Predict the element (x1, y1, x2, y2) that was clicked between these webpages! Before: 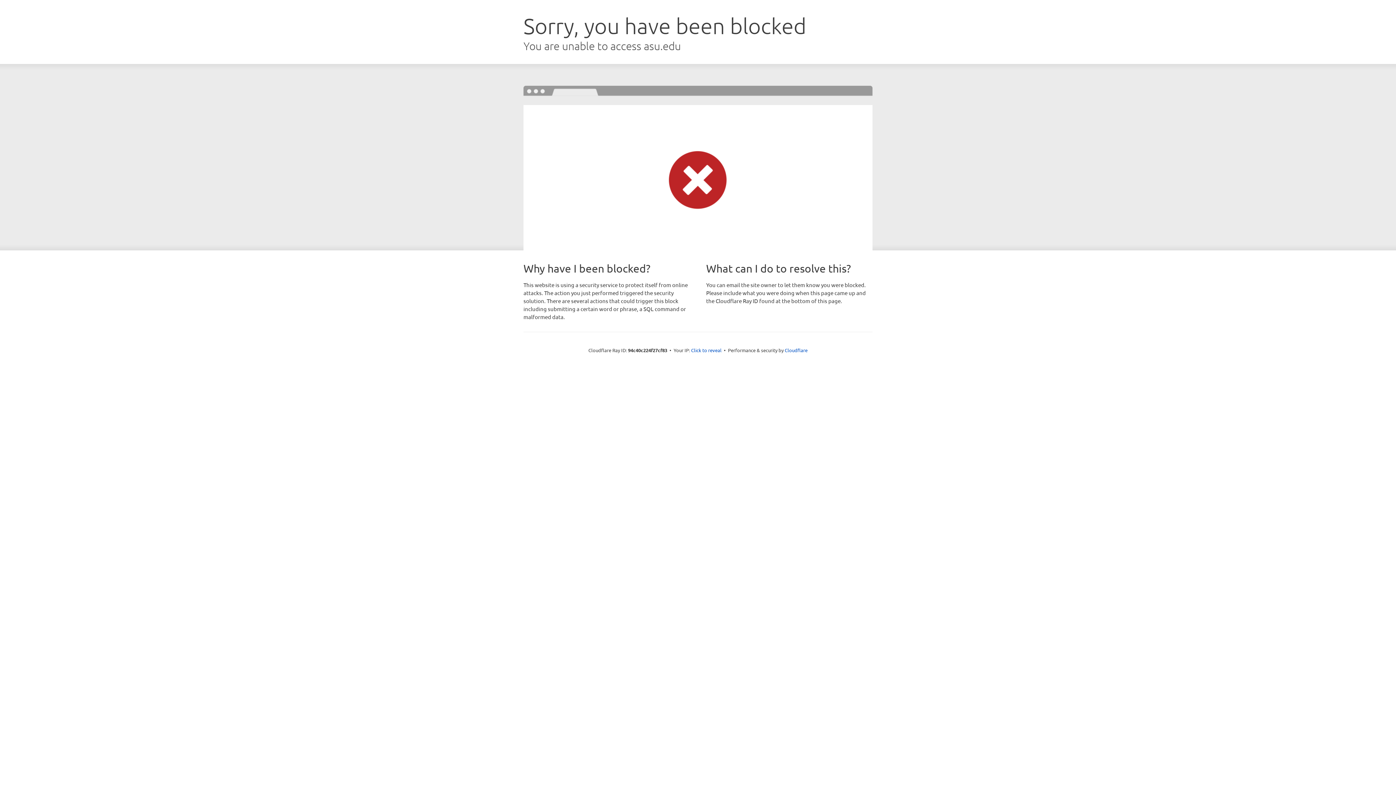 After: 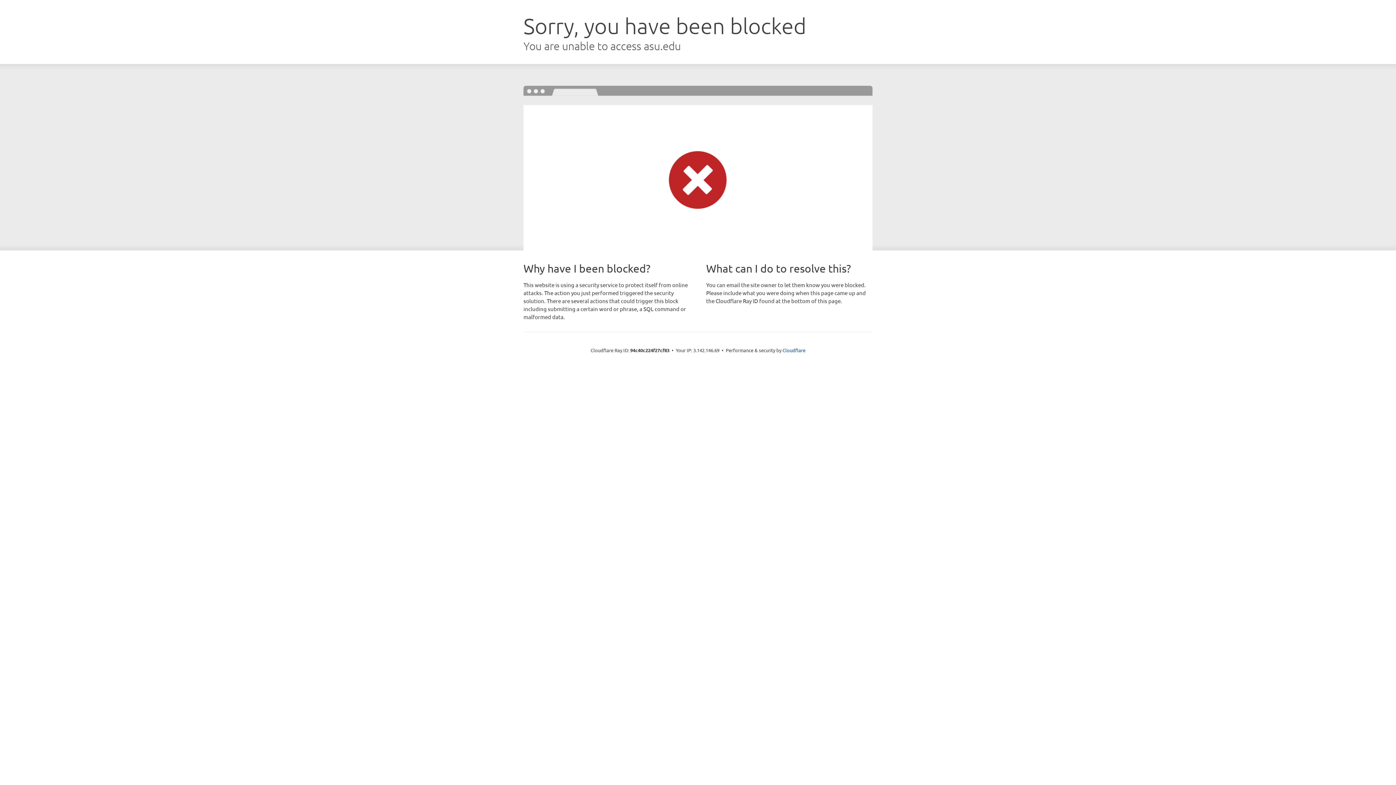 Action: bbox: (691, 346, 721, 353) label: Click to reveal